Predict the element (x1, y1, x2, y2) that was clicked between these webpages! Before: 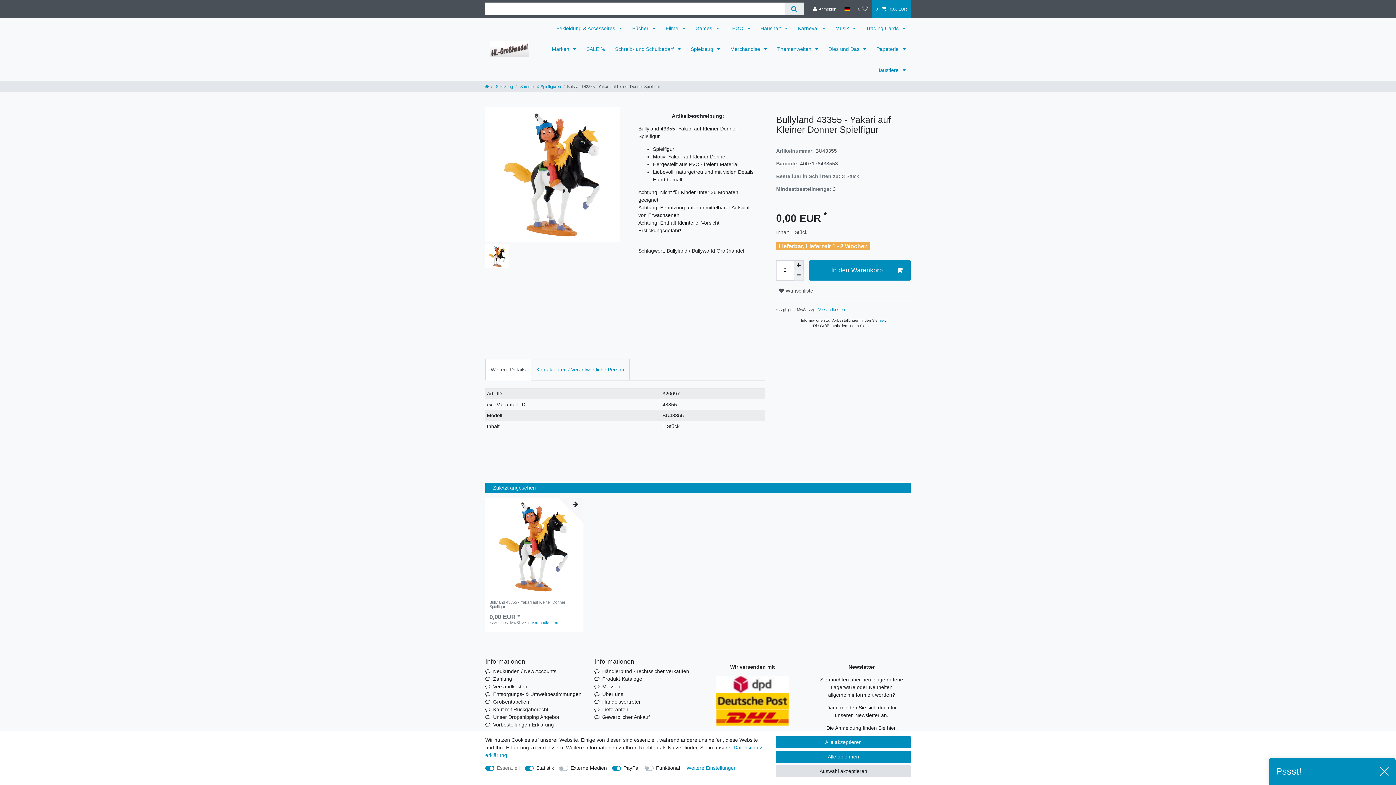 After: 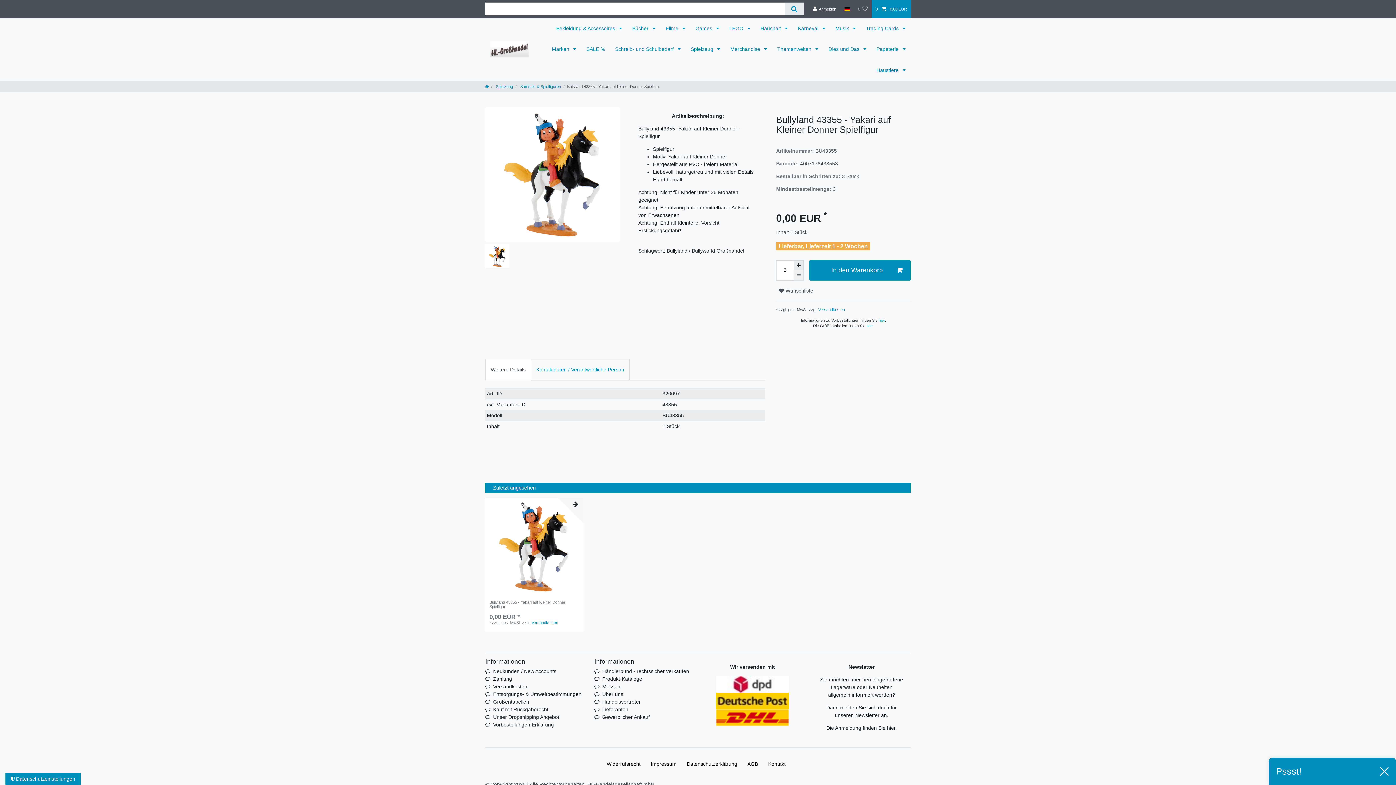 Action: label: Alle ablehnen bbox: (776, 751, 910, 763)